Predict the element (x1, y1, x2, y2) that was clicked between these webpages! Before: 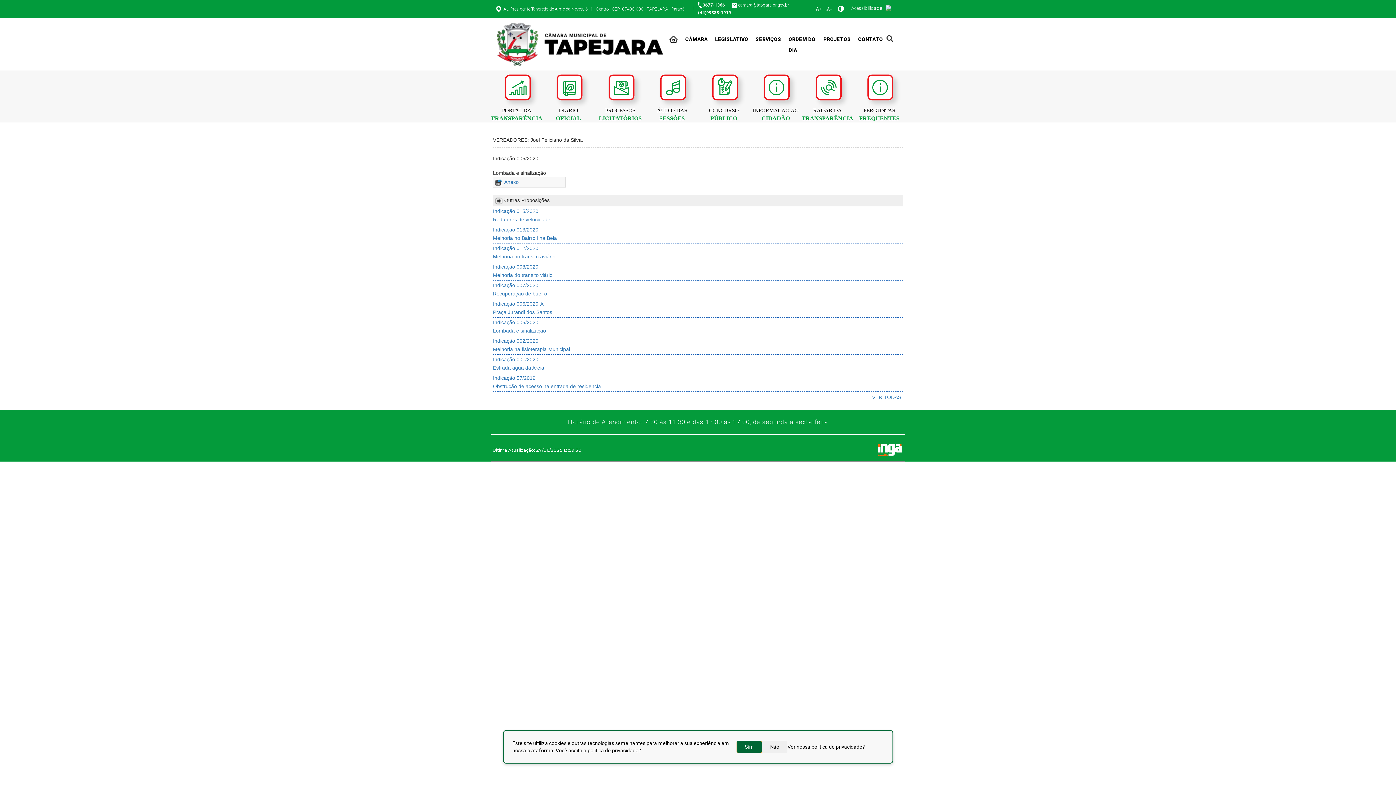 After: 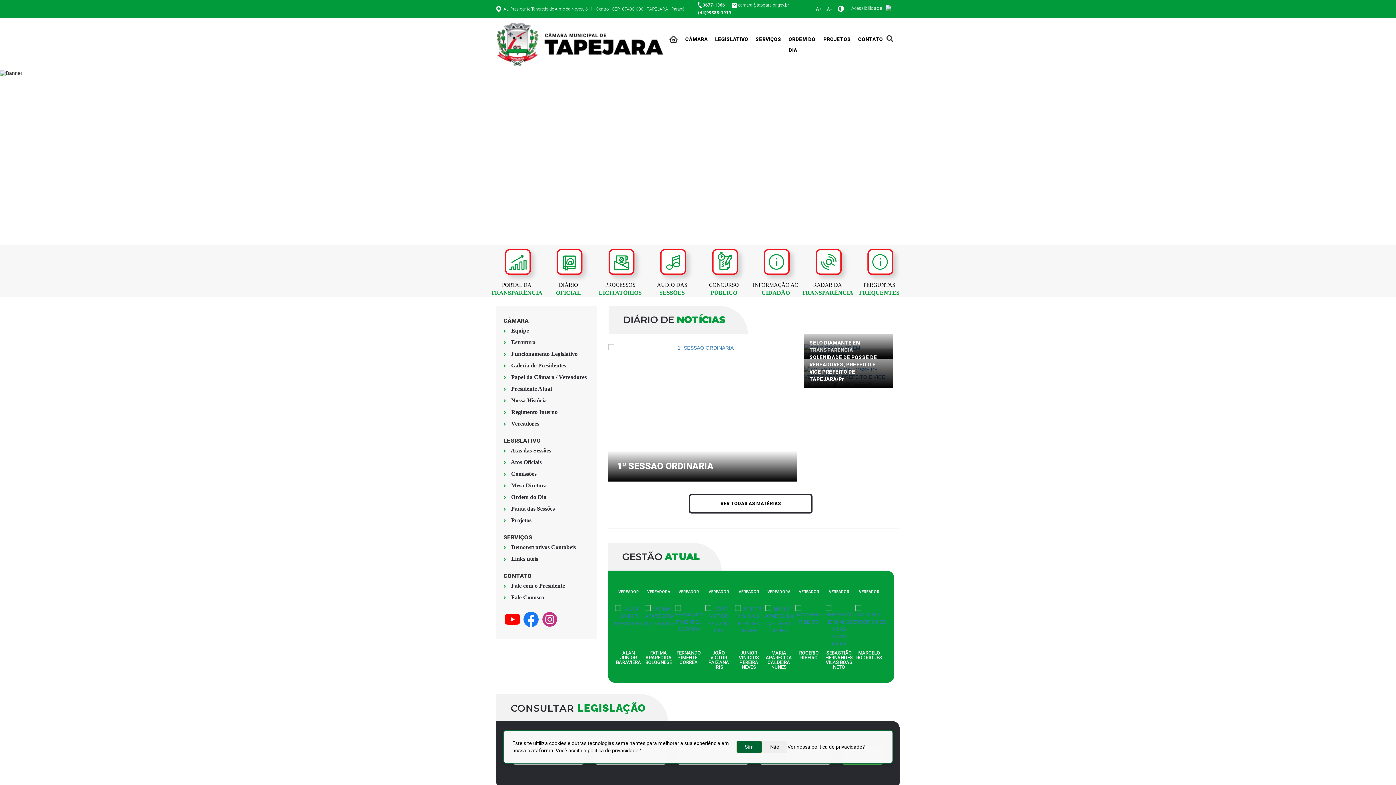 Action: bbox: (669, 30, 681, 48)